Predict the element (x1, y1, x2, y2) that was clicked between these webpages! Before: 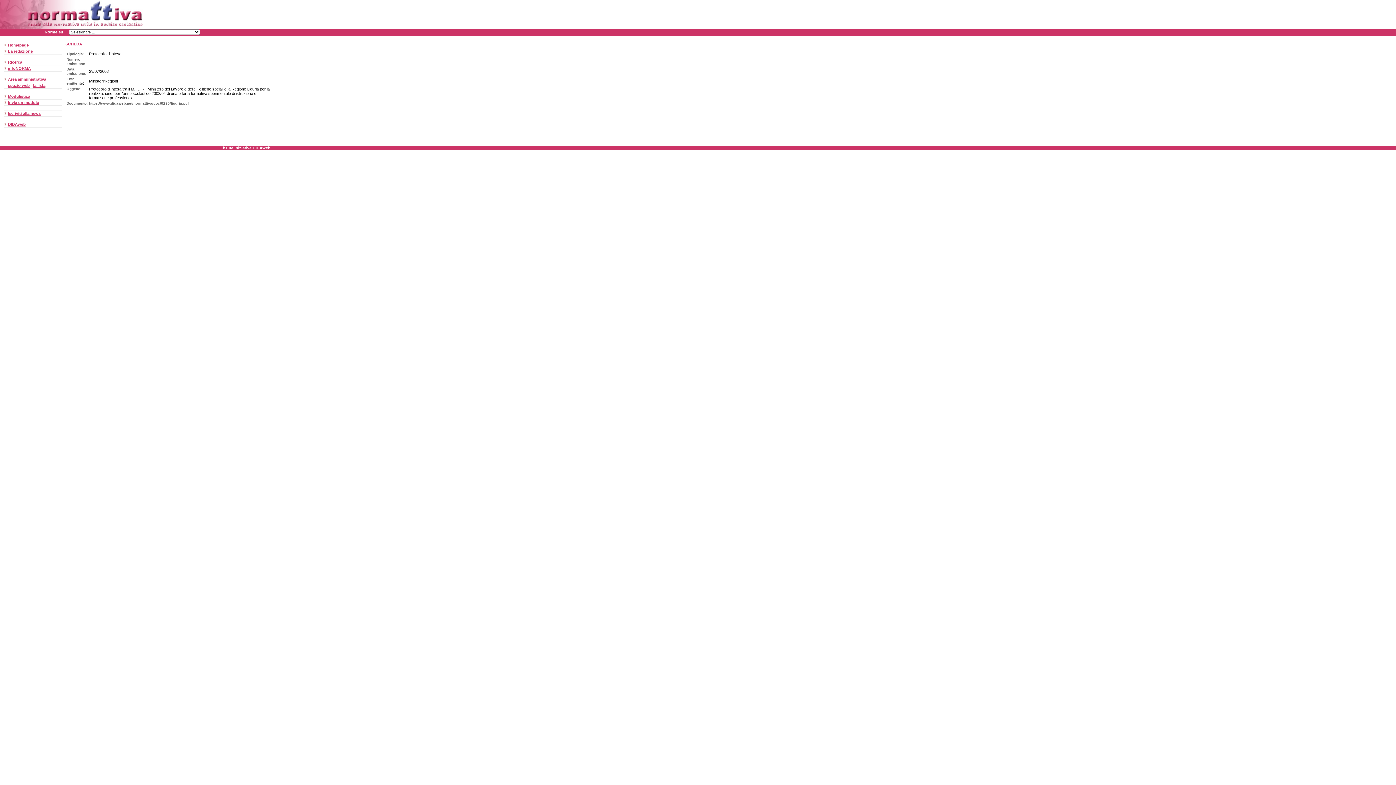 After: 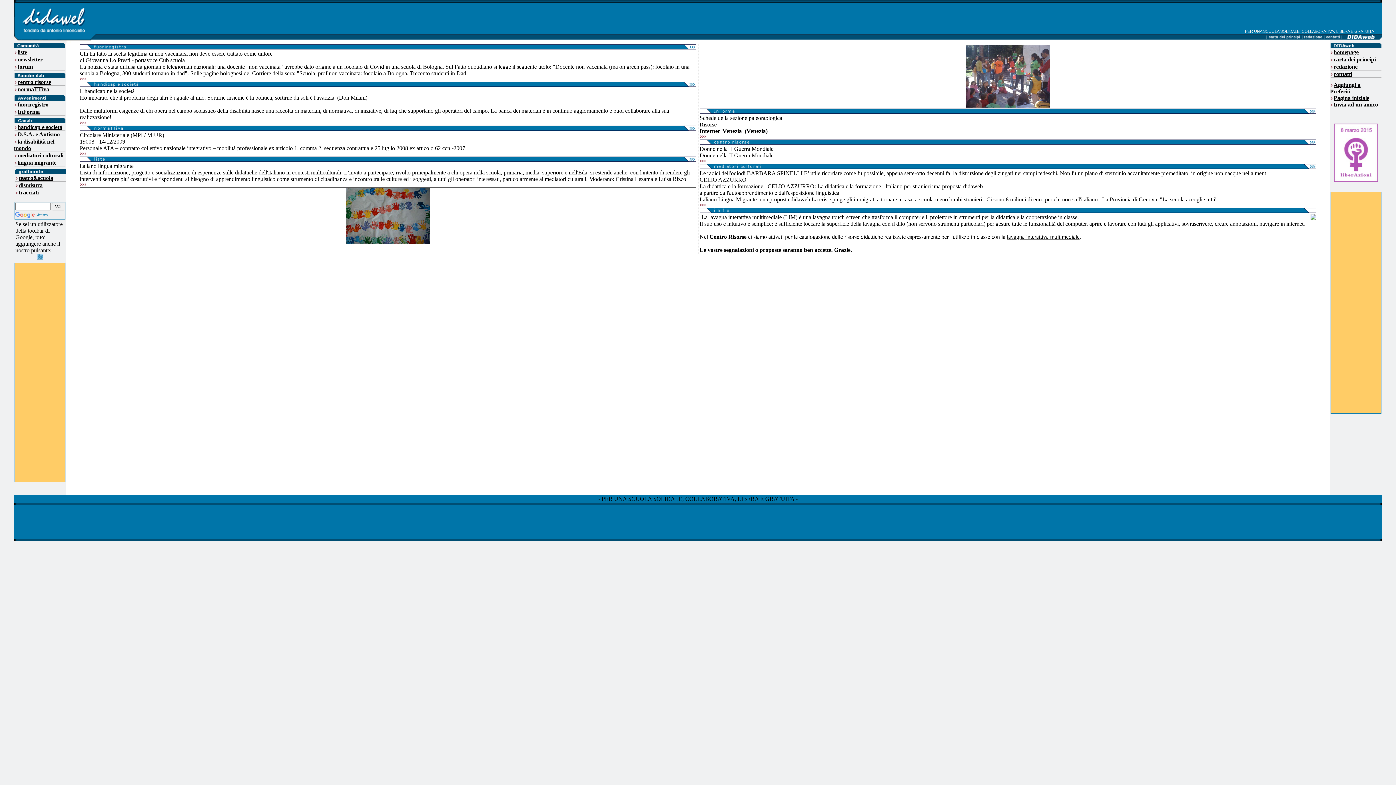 Action: label: DIDAweb bbox: (252, 145, 270, 150)